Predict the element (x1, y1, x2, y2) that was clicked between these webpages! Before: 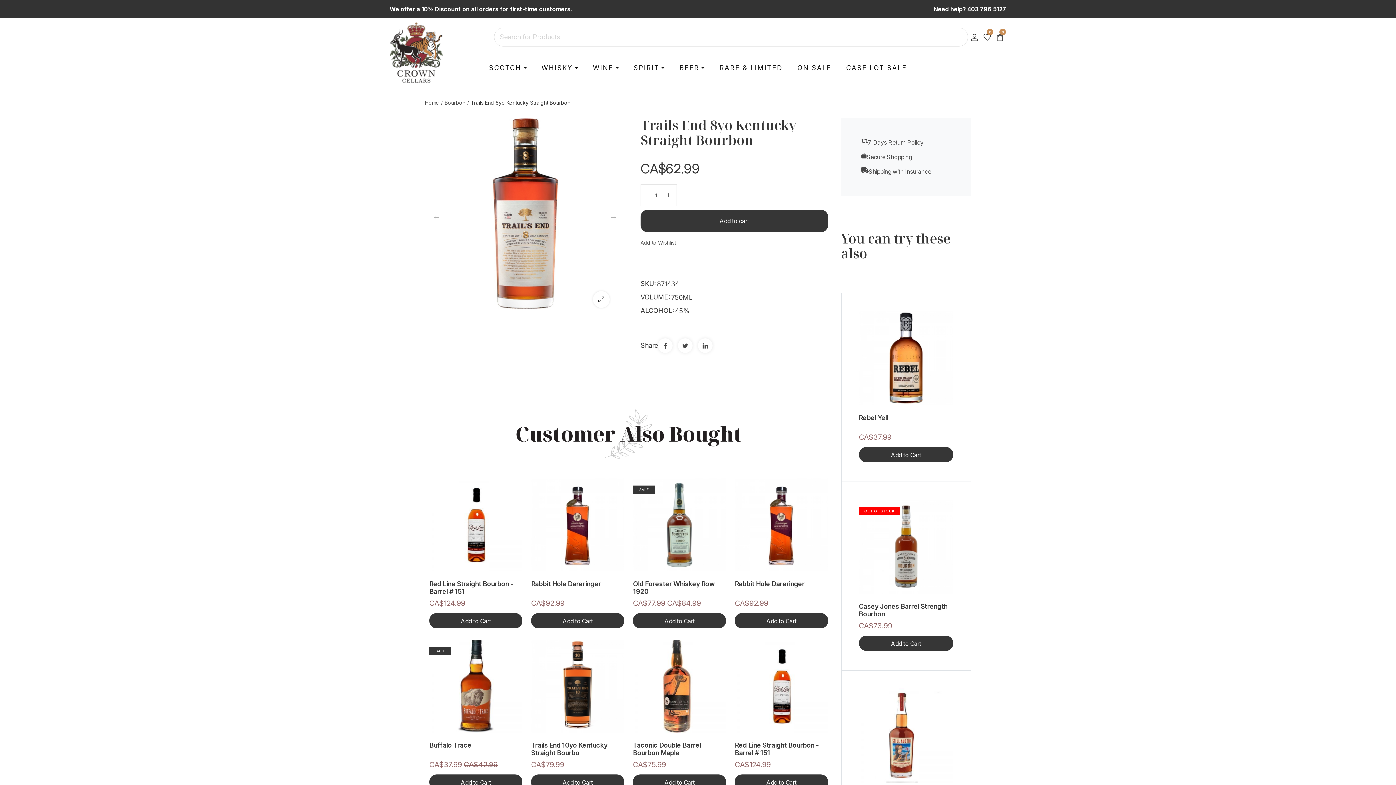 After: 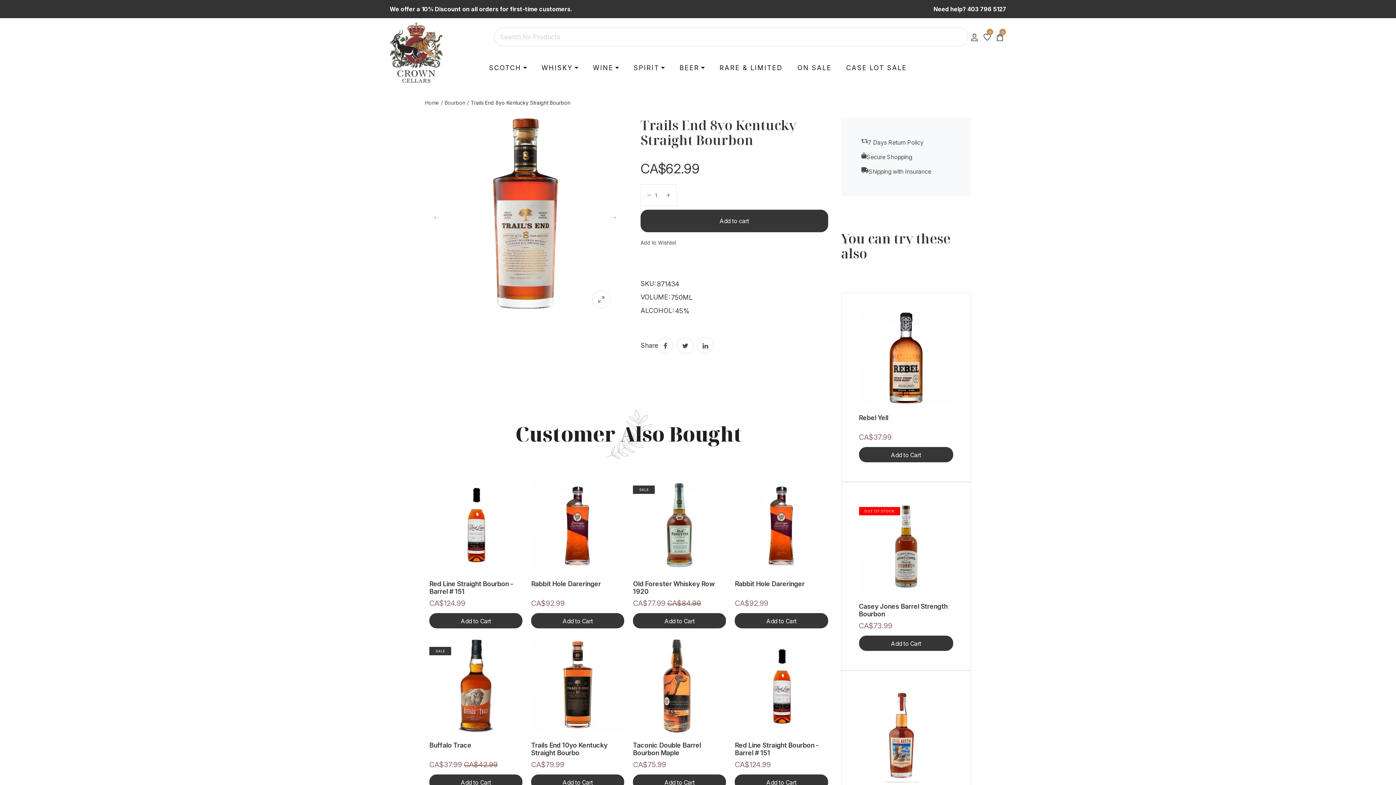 Action: bbox: (640, 238, 676, 246) label: Add to Wishlist